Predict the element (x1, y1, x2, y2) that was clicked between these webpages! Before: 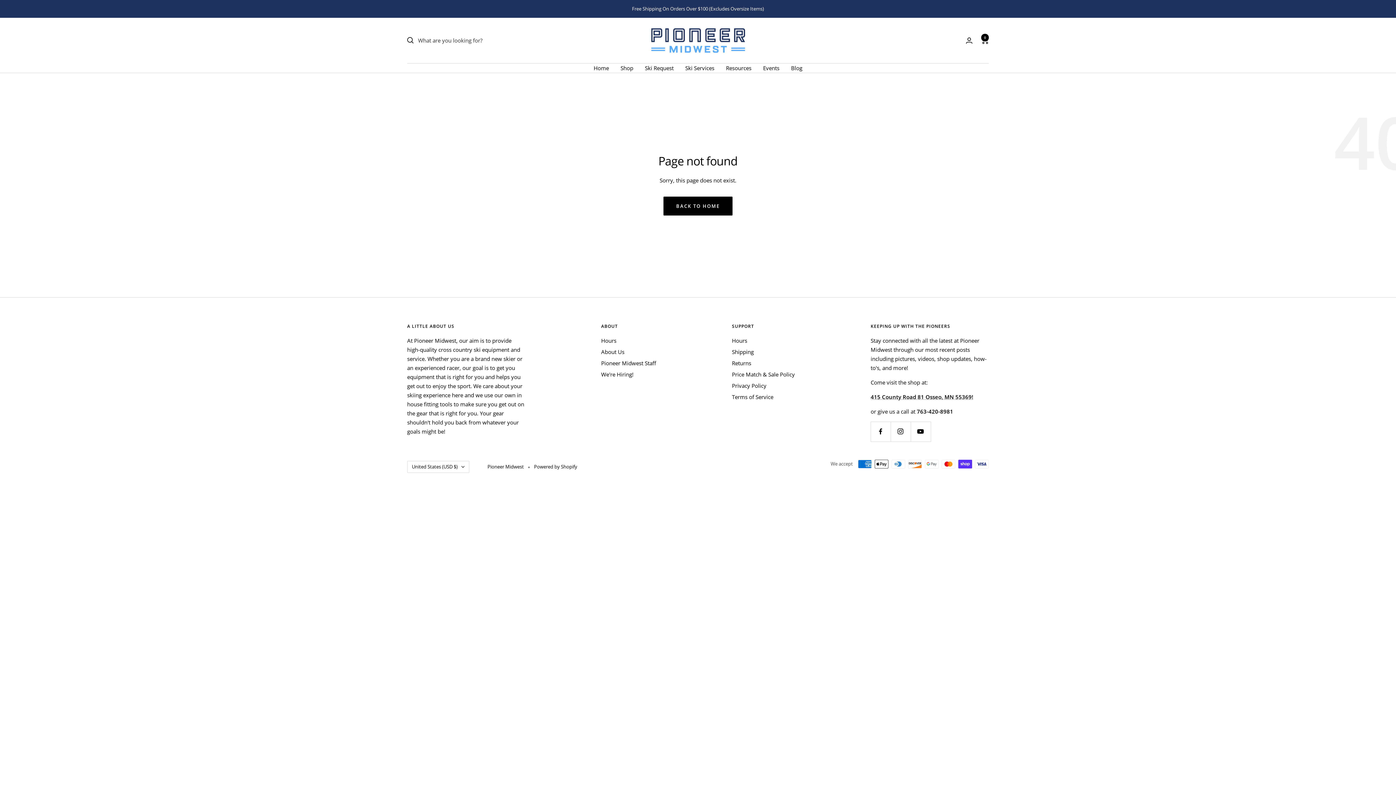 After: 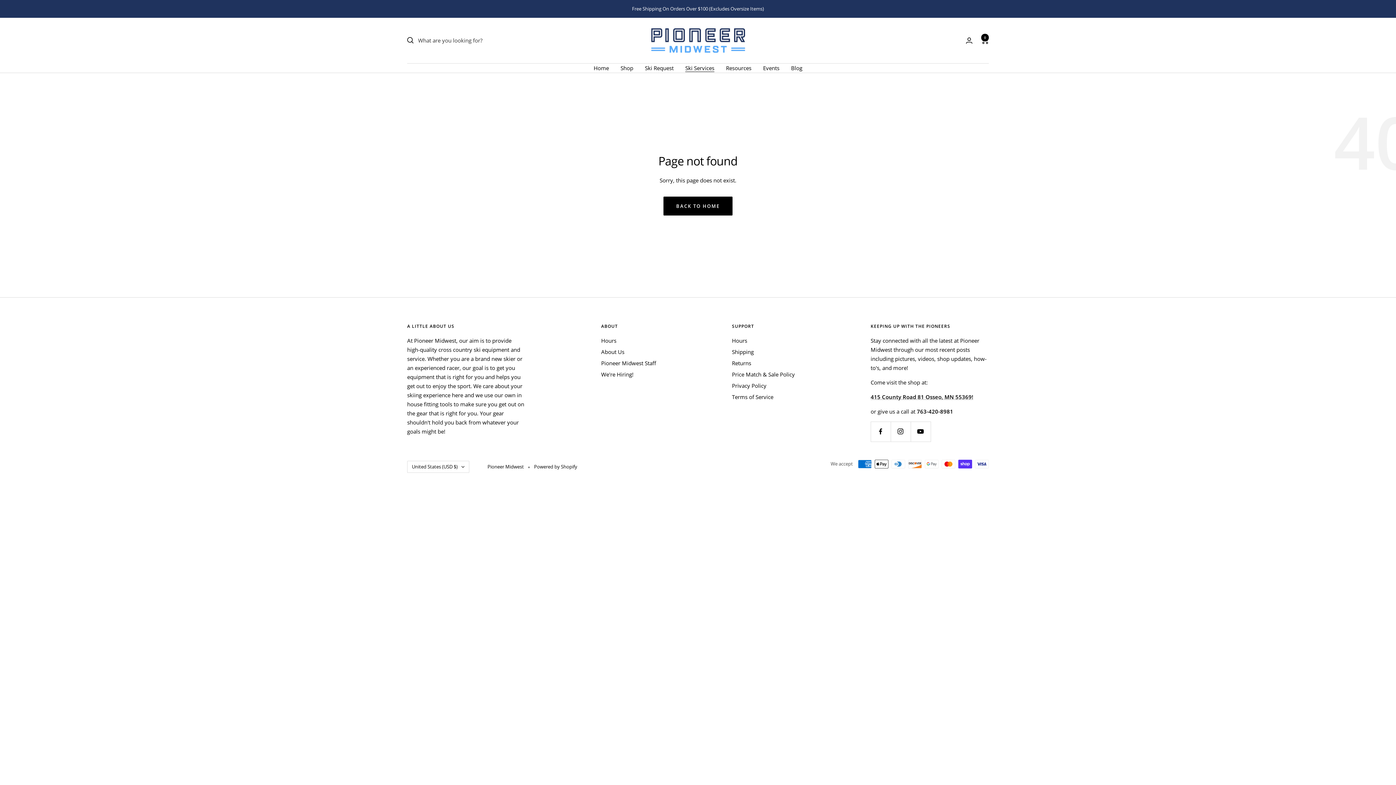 Action: label: Ski Services bbox: (685, 63, 714, 72)